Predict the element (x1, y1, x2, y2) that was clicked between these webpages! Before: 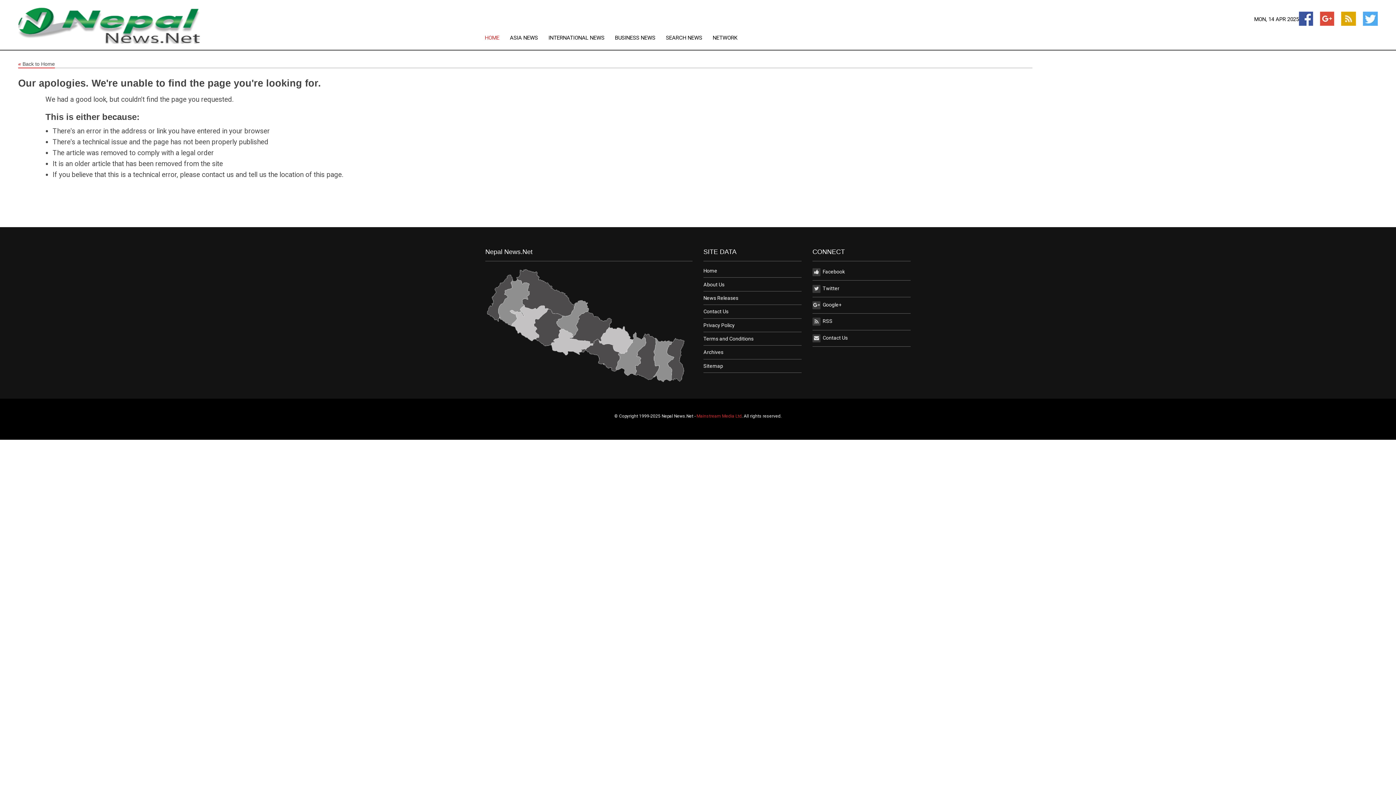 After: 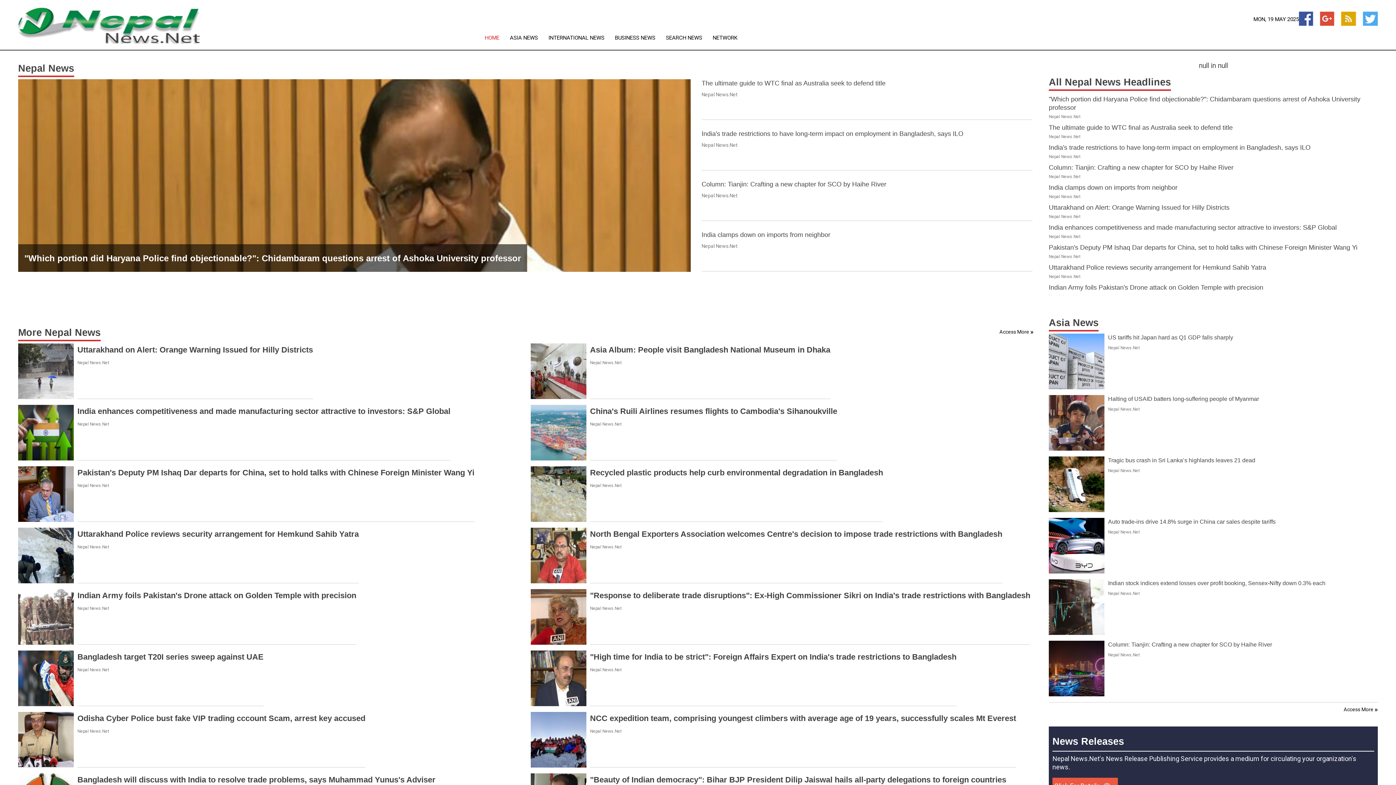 Action: bbox: (485, 323, 688, 332)